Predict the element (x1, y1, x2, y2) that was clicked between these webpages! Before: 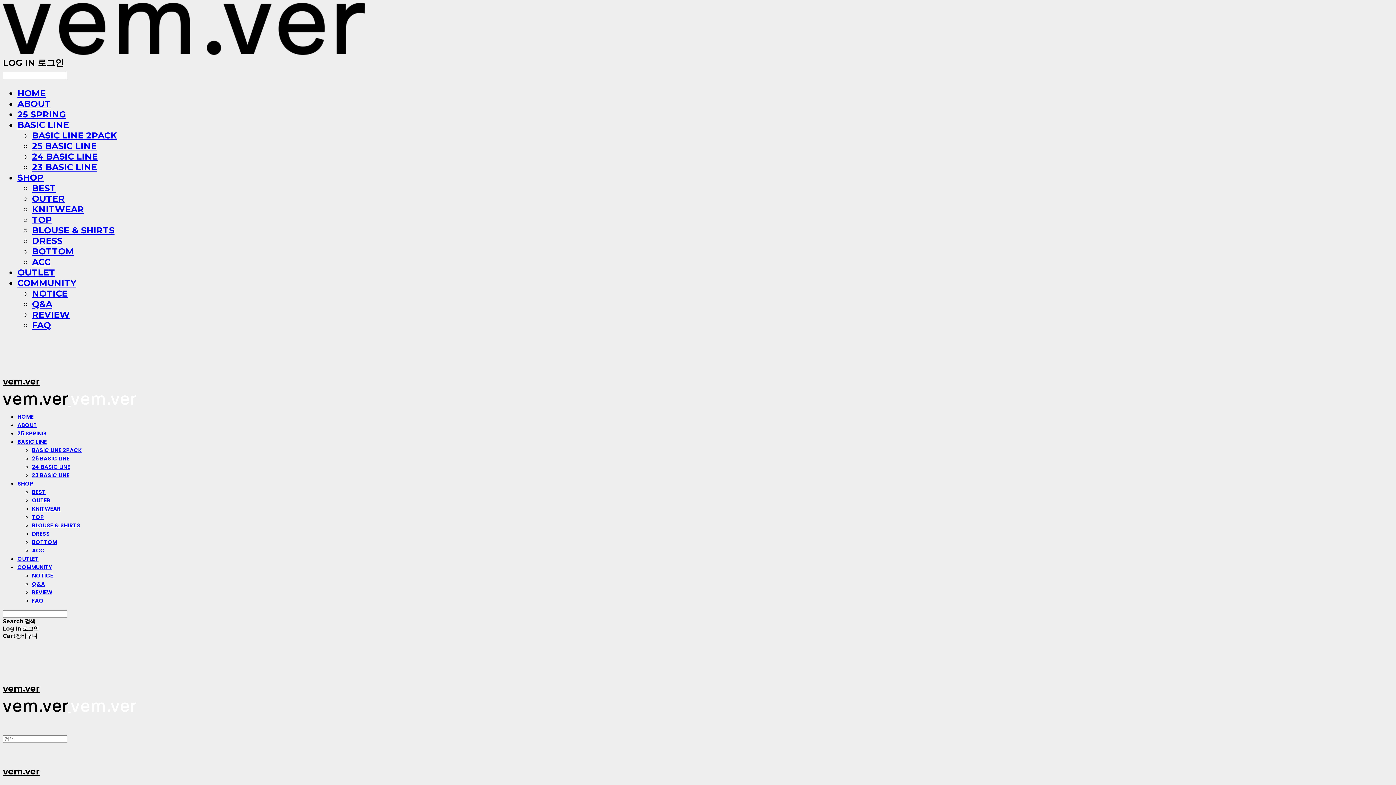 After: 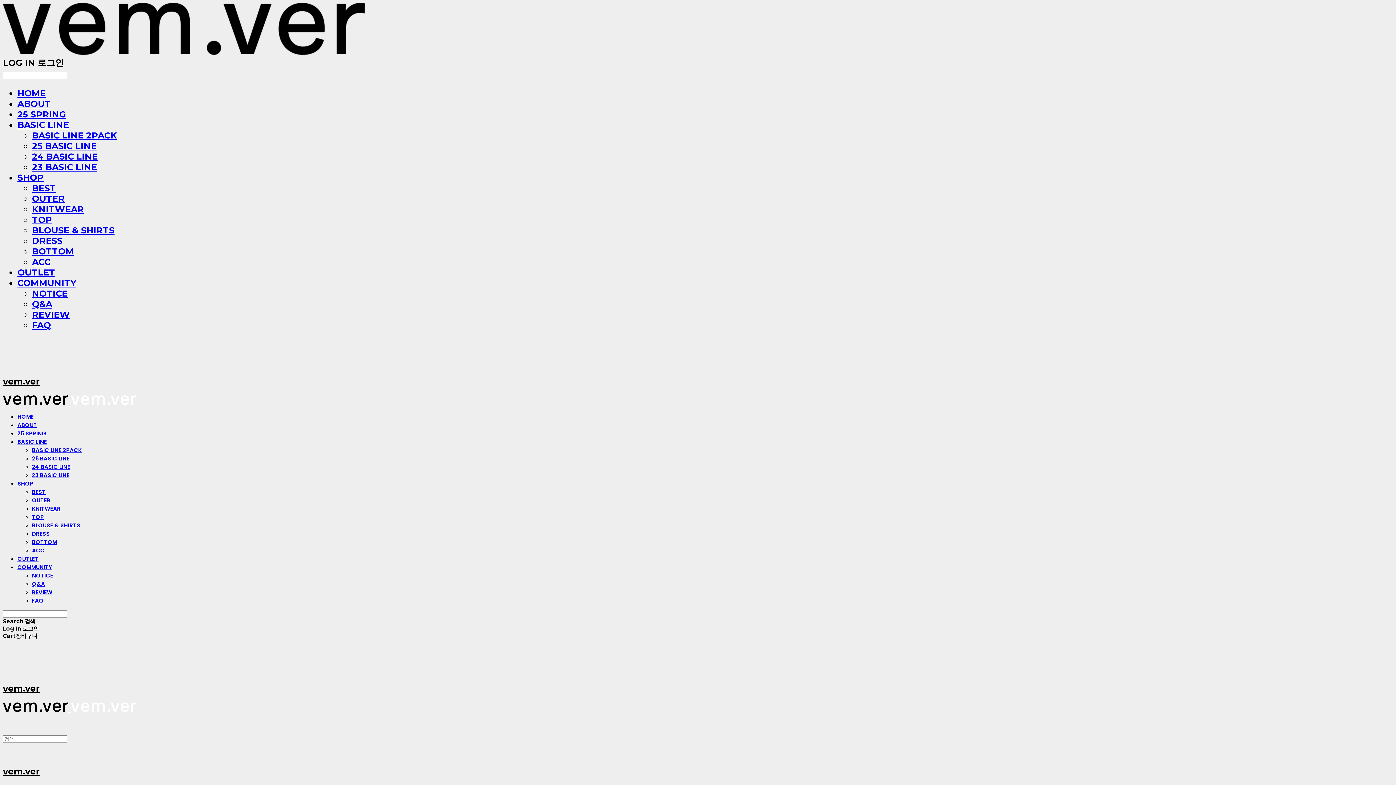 Action: label: NOTICE bbox: (32, 571, 53, 579)